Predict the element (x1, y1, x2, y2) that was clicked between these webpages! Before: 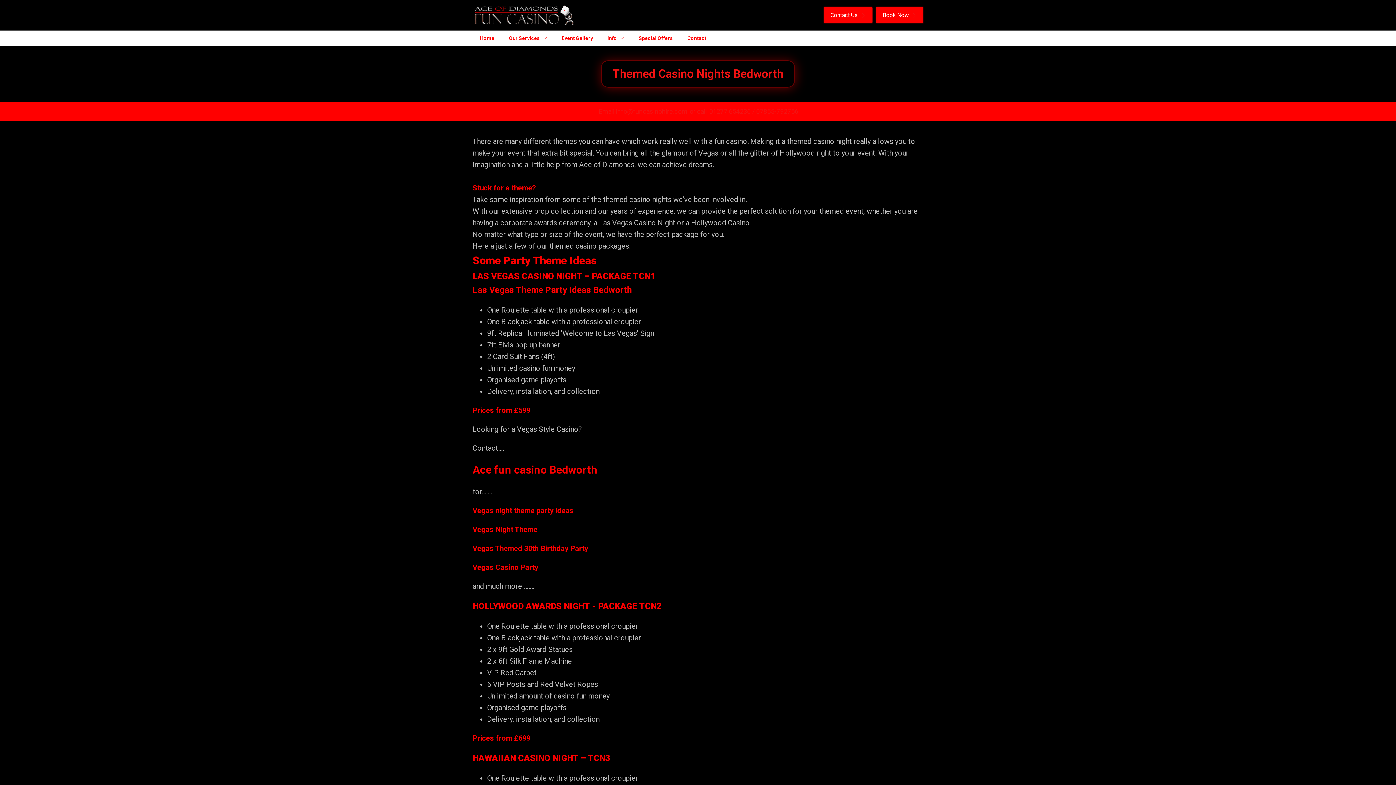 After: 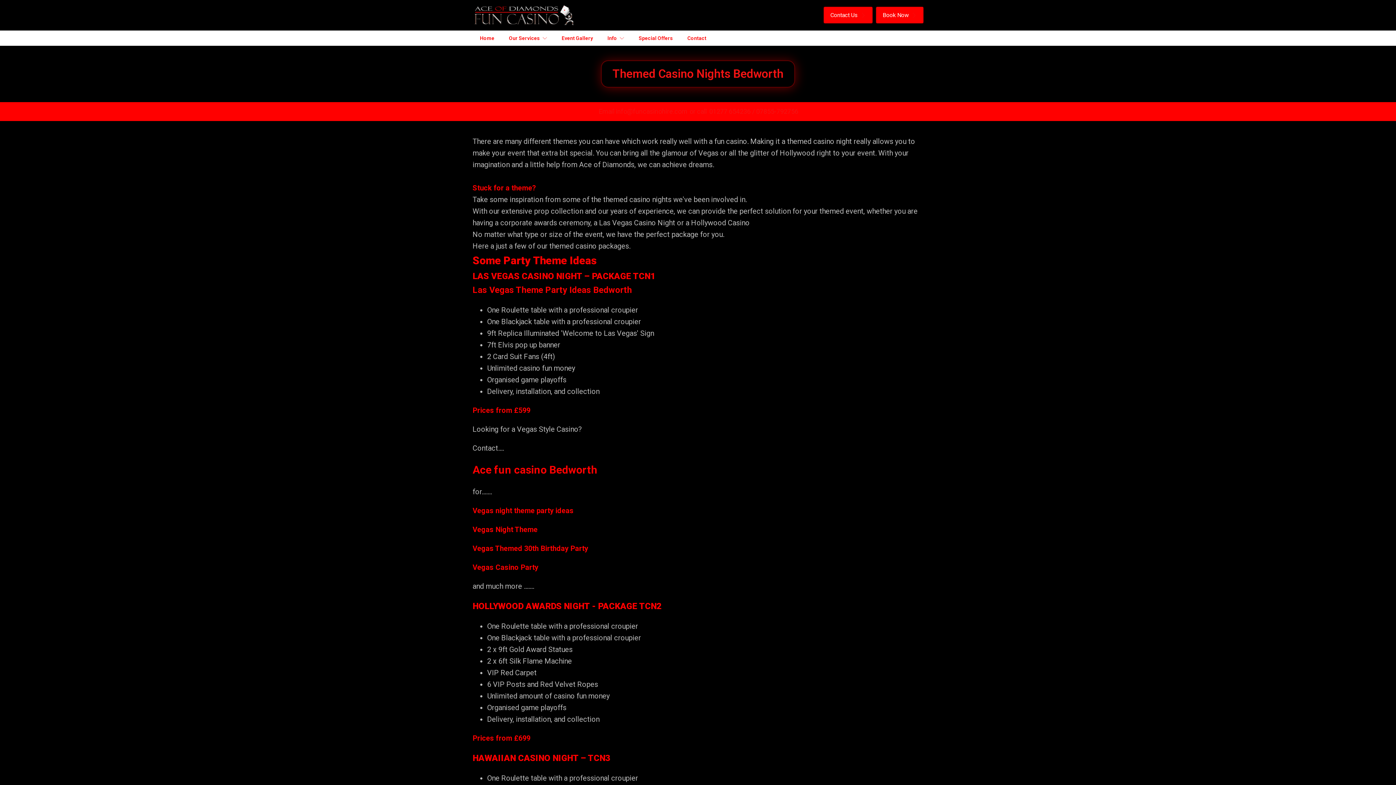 Action: bbox: (709, 106, 756, 116) label: 01277 654236 / 